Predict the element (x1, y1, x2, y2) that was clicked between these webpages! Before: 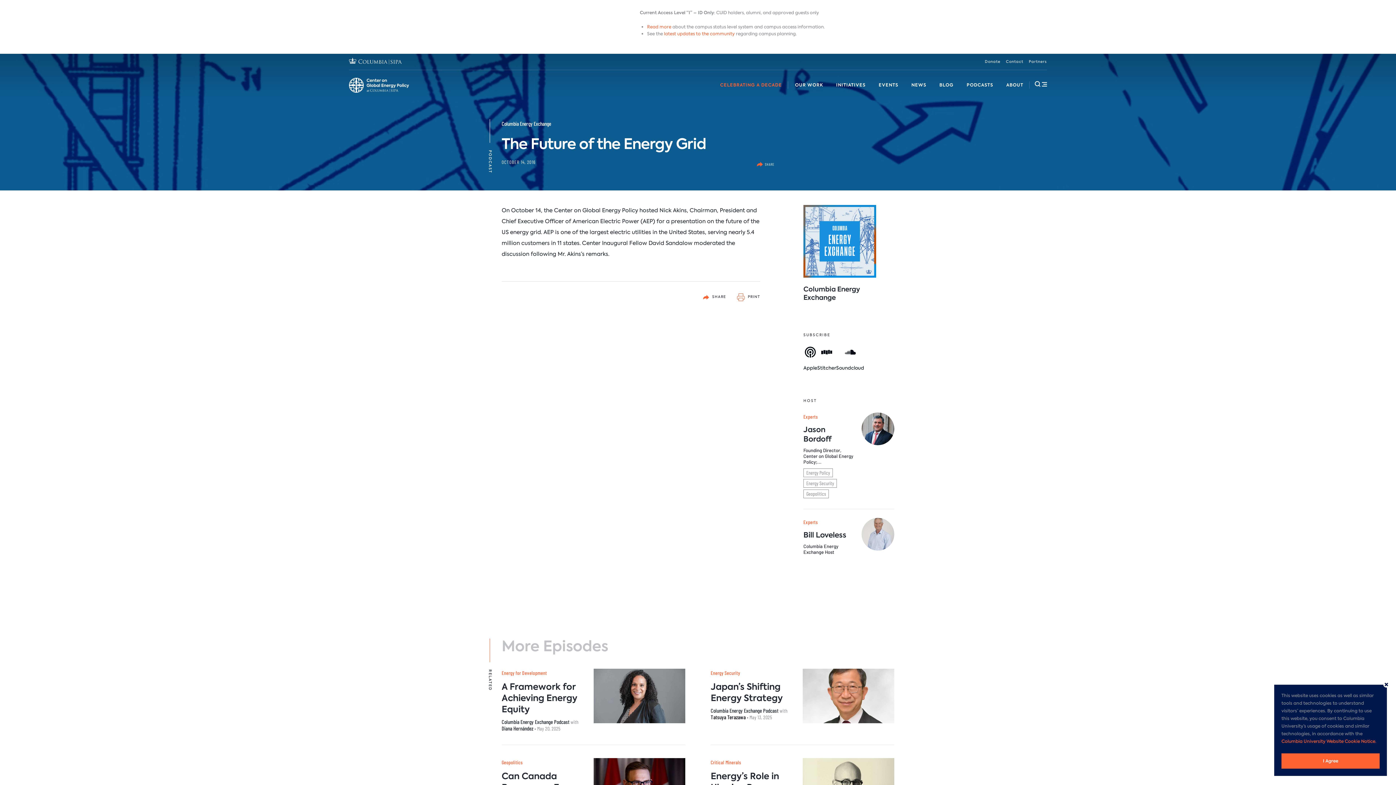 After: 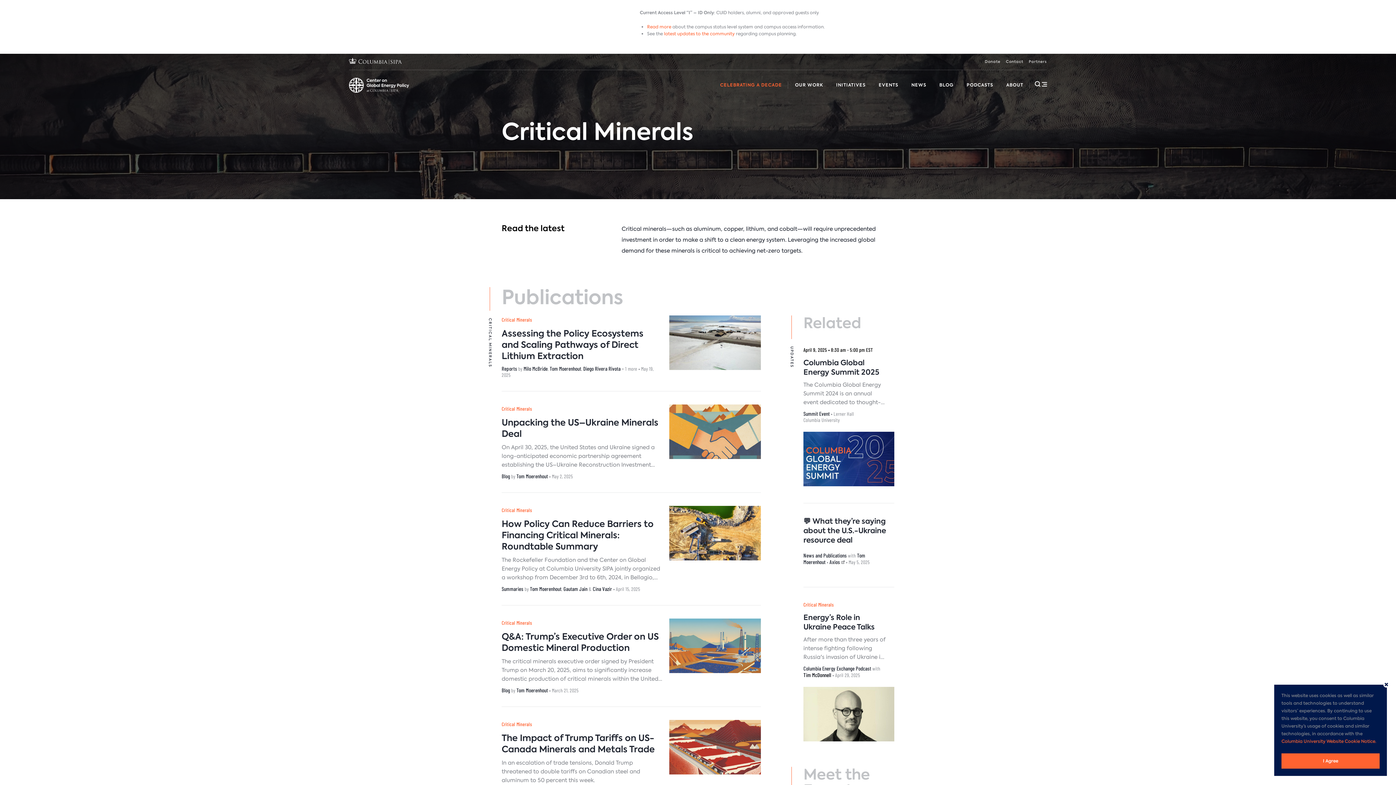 Action: bbox: (710, 759, 741, 765) label: Critical Minerals